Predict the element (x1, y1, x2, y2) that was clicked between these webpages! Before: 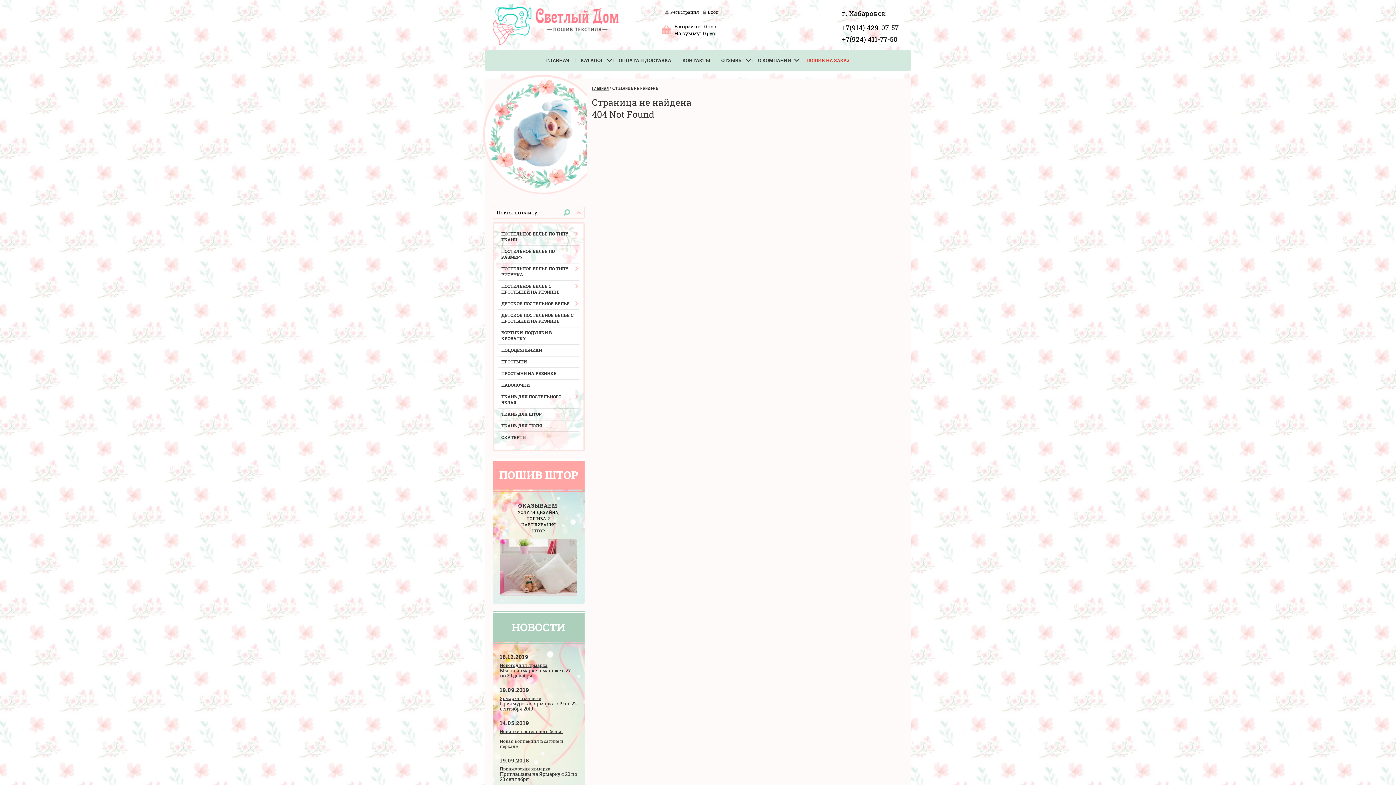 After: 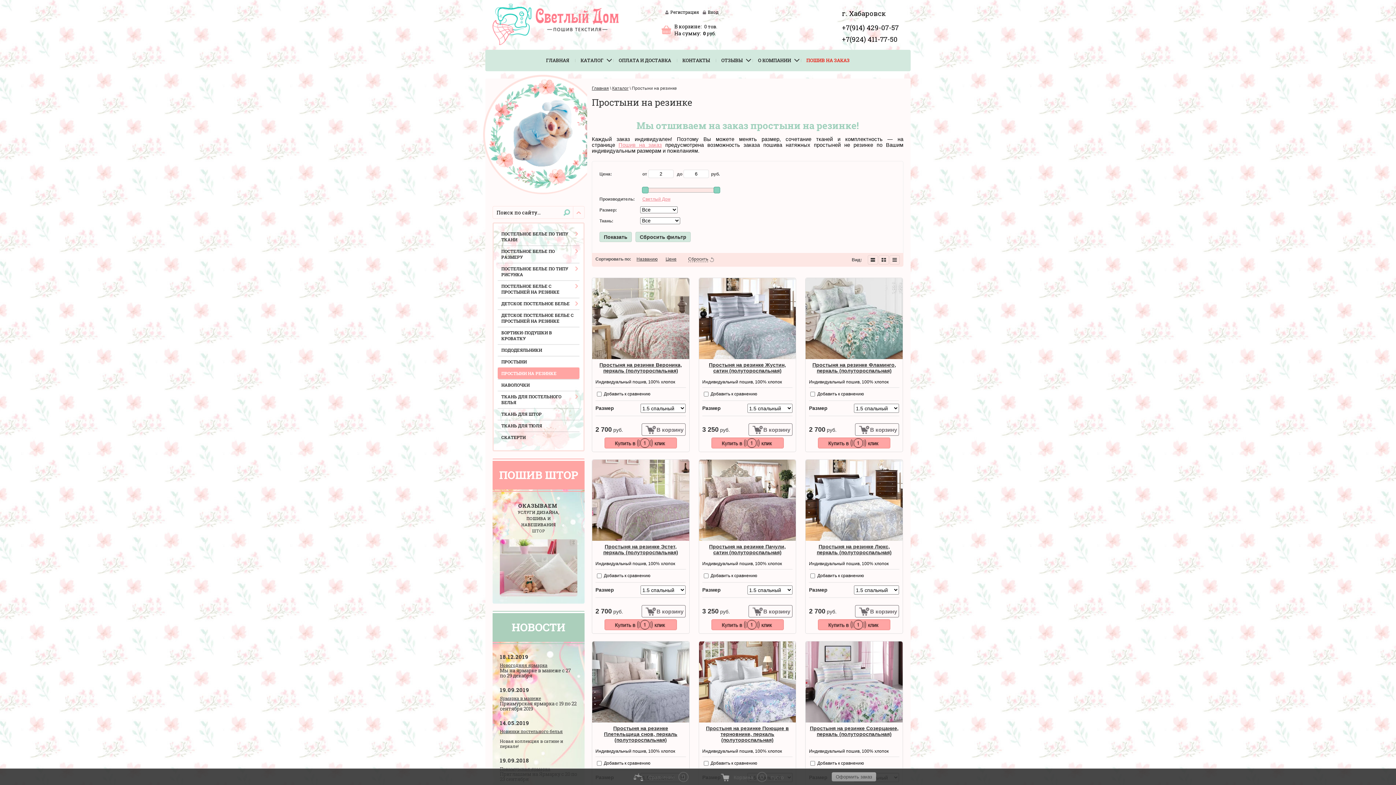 Action: bbox: (497, 367, 579, 379) label: ПРОСТЫНИ НА РЕЗИНКЕ